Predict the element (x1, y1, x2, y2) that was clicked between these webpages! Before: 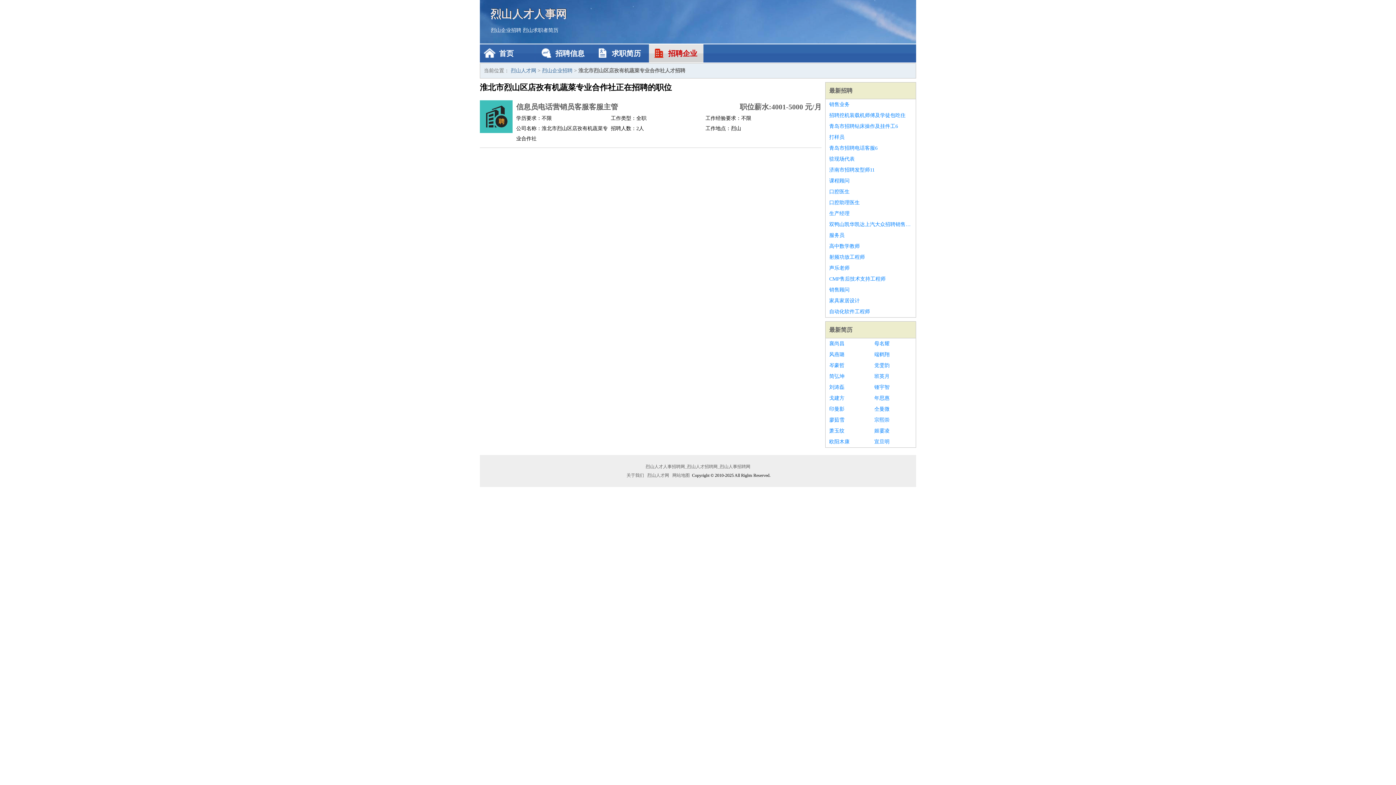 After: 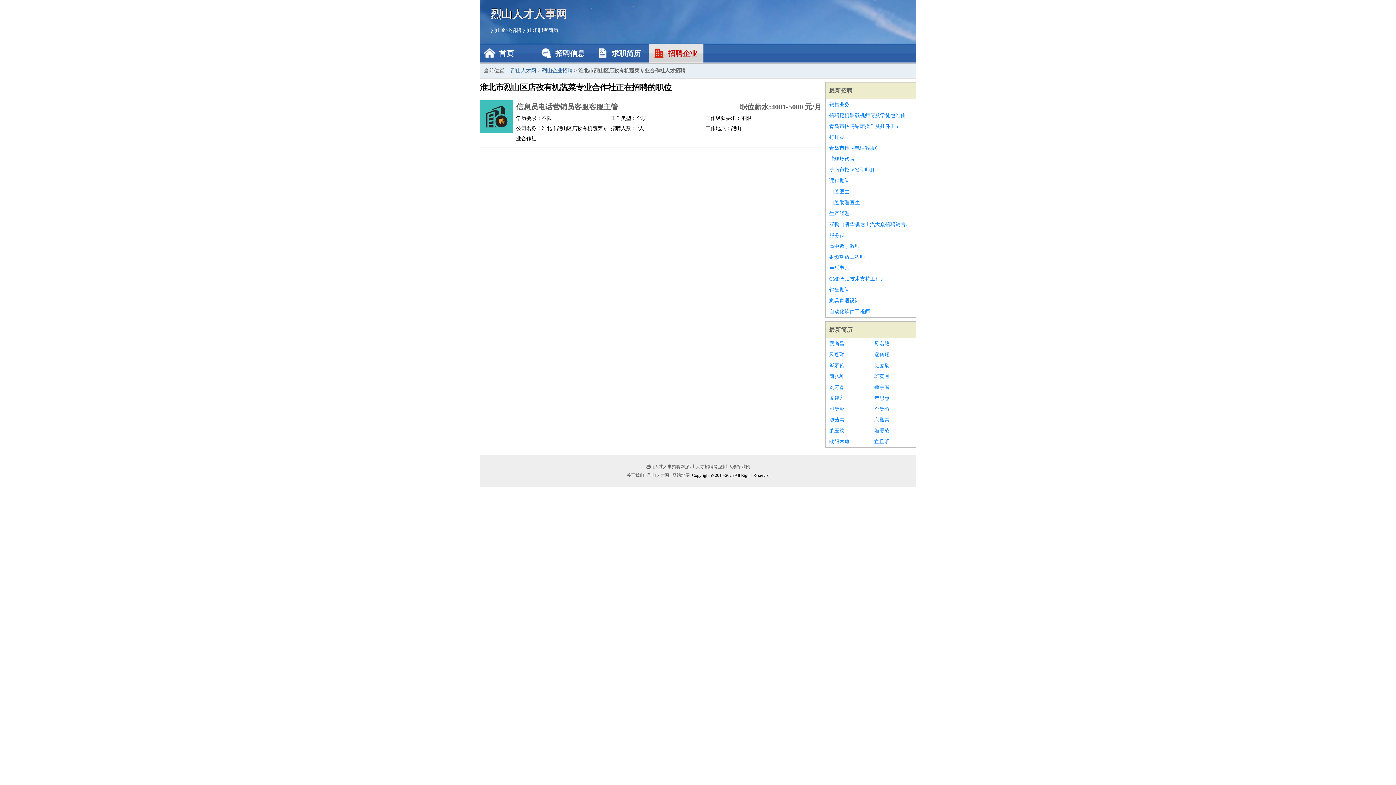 Action: label: 驻现场代表 bbox: (829, 153, 912, 164)